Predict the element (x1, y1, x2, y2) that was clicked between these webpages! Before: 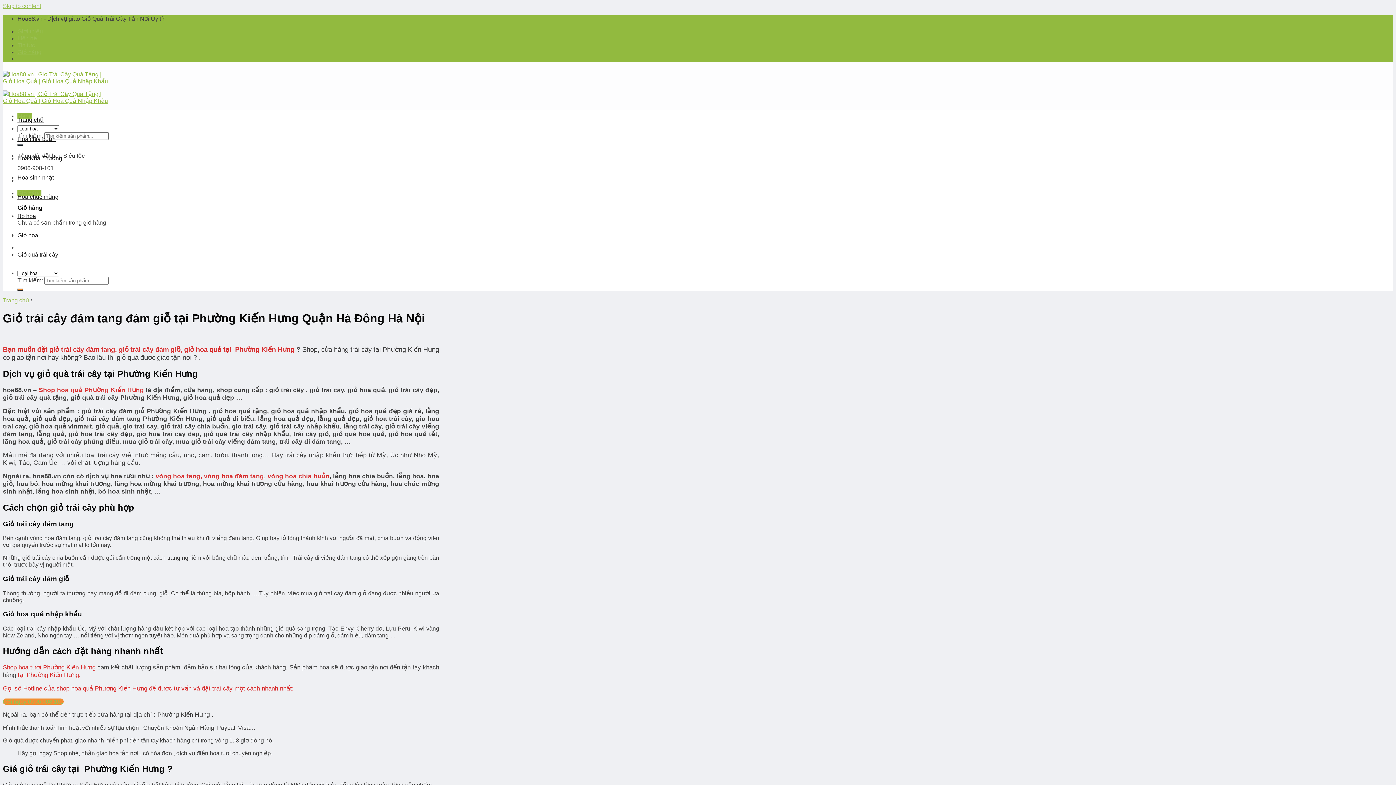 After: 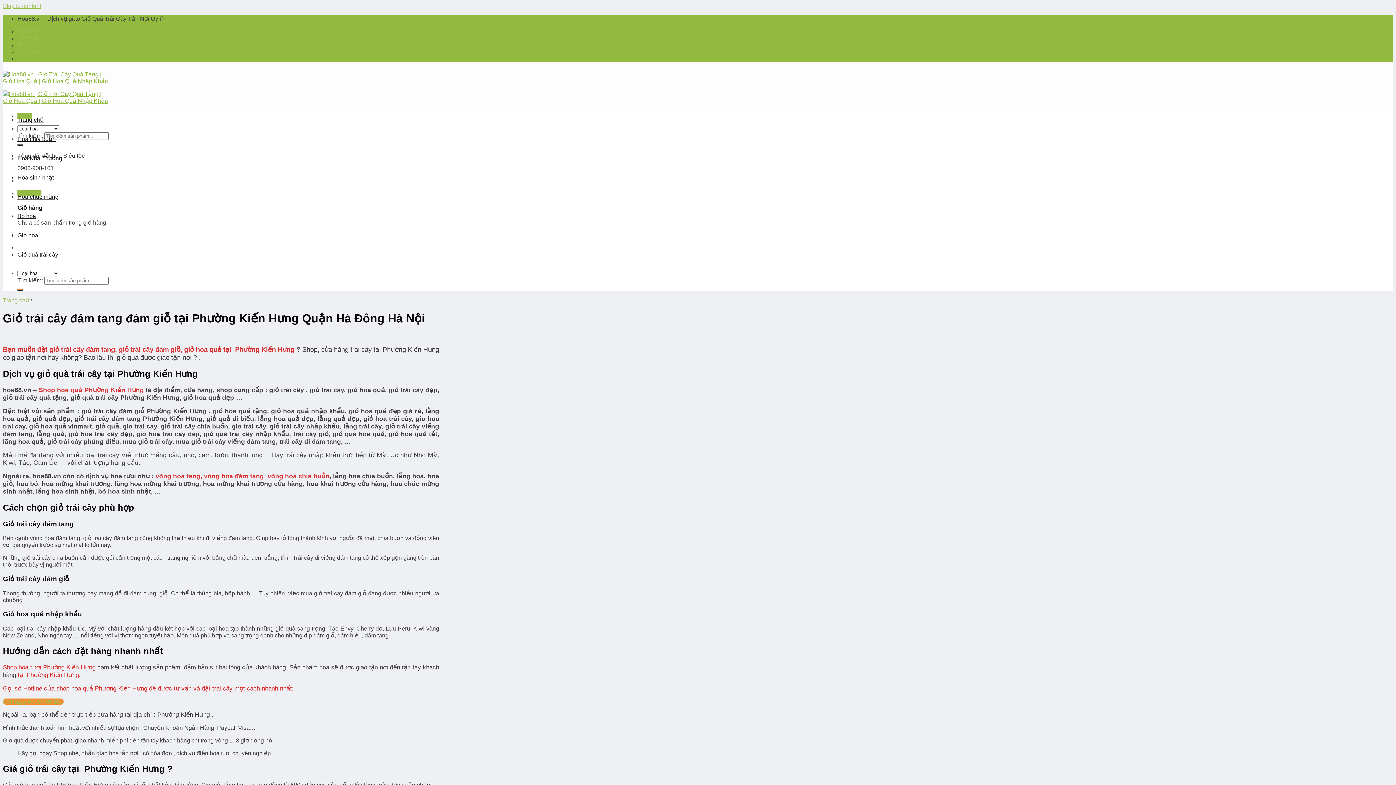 Action: bbox: (2, 698, 63, 705) label: Gọi ngay 0906.908.101